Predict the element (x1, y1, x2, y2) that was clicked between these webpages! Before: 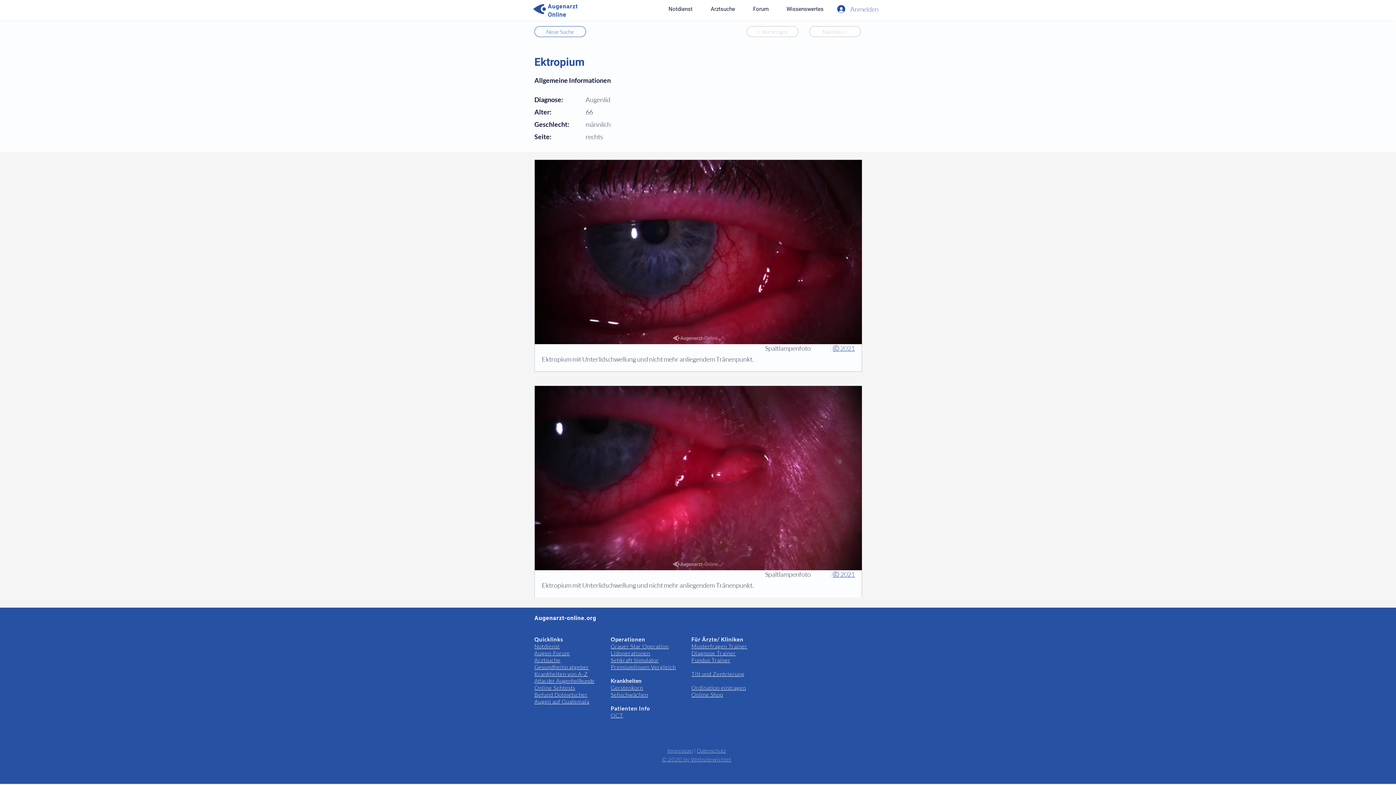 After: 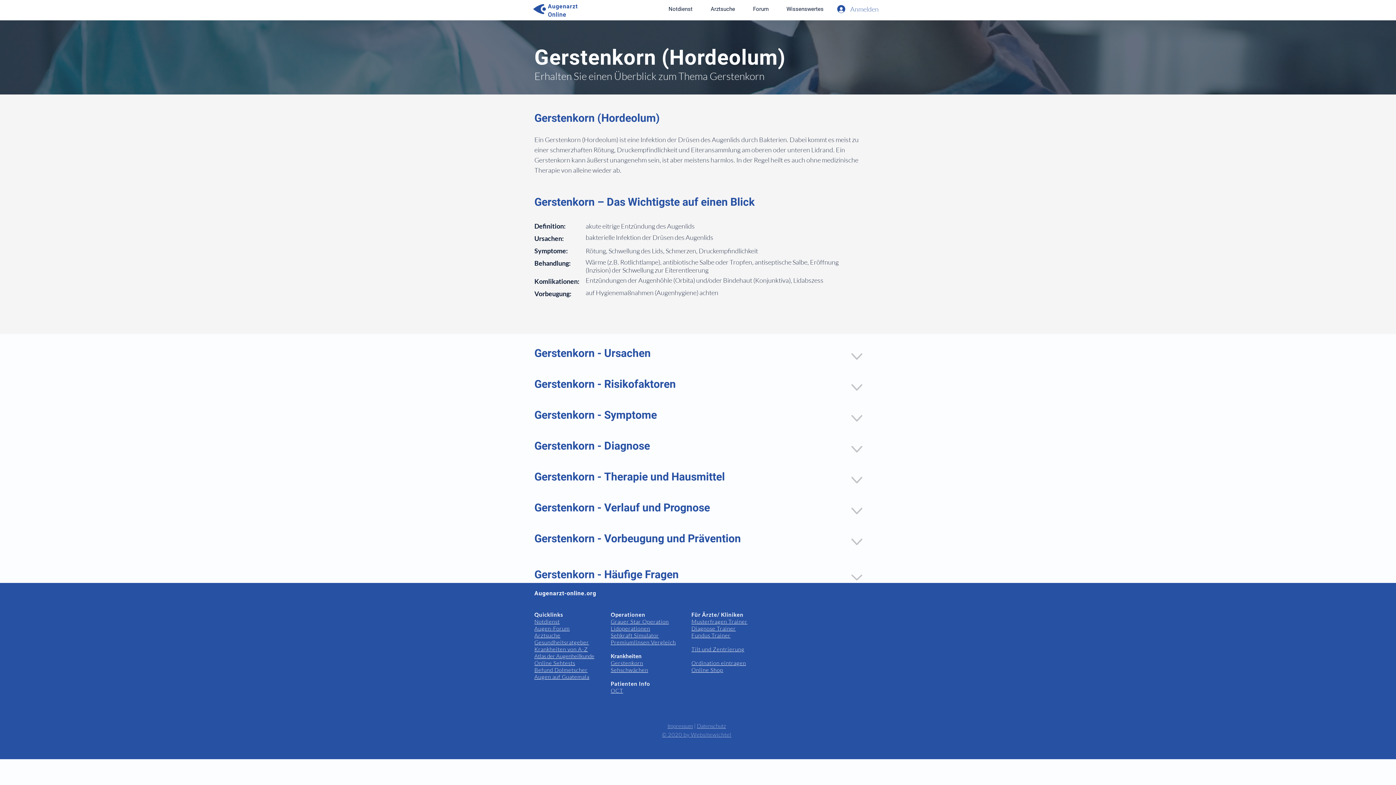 Action: label: Gerstenkorn bbox: (610, 684, 643, 691)